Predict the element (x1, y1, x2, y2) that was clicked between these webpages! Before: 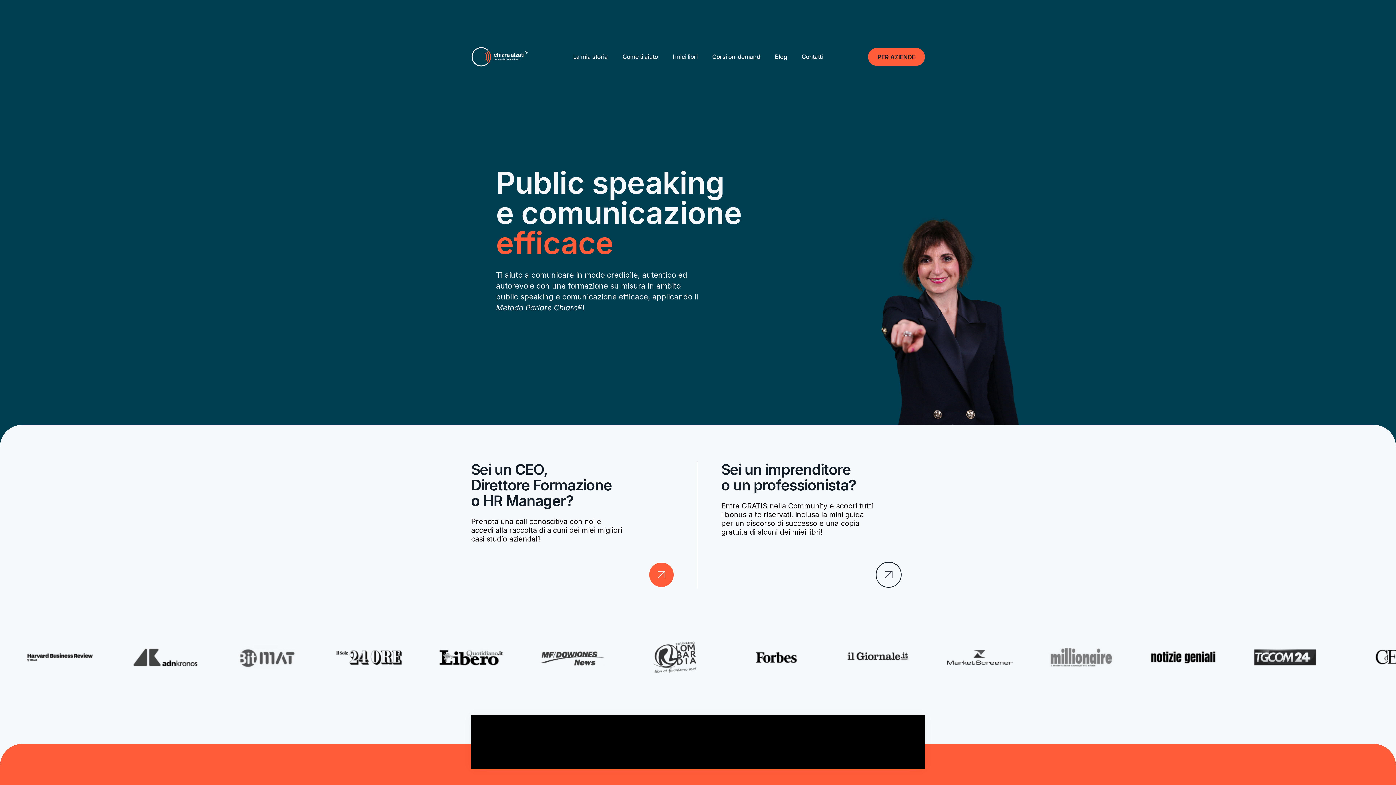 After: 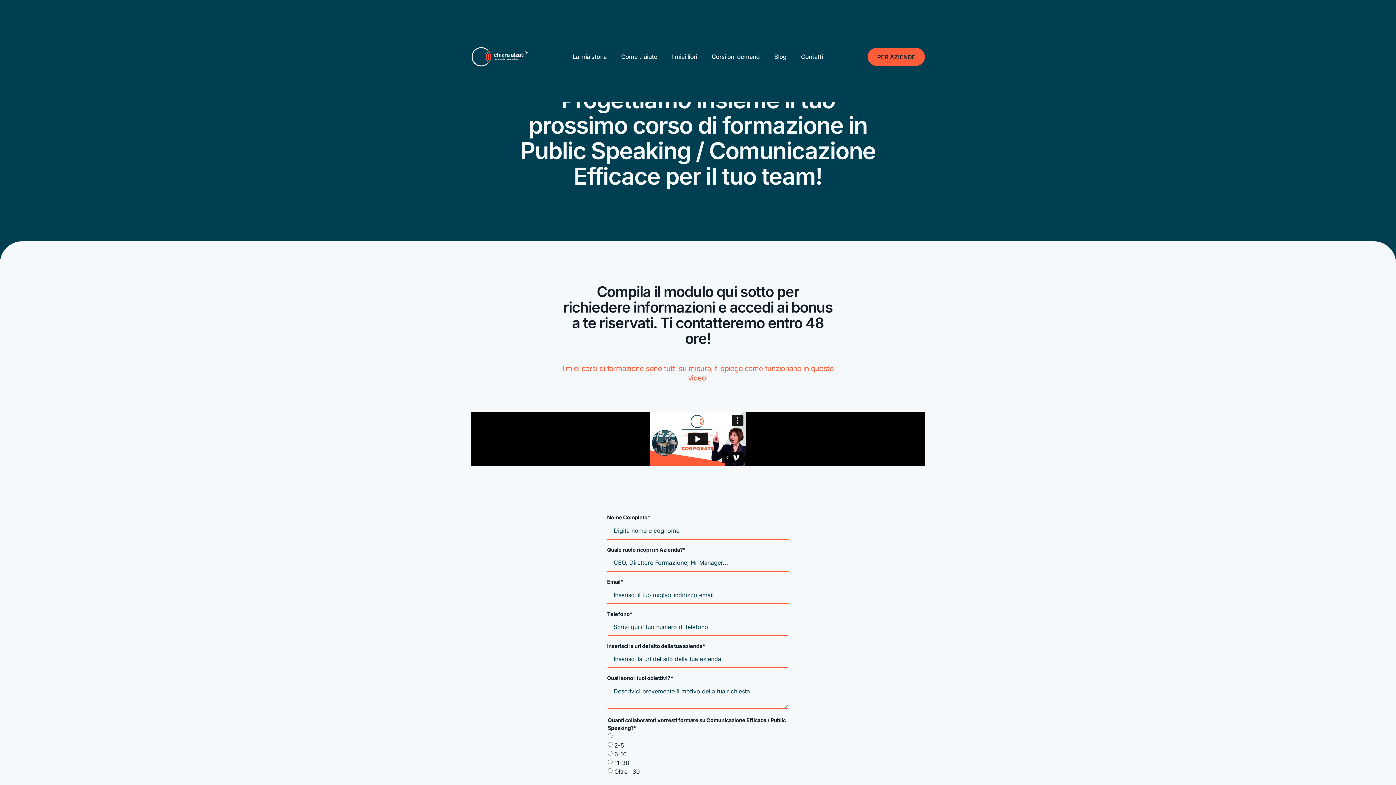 Action: label: PER AZIENDE bbox: (868, 47, 925, 65)